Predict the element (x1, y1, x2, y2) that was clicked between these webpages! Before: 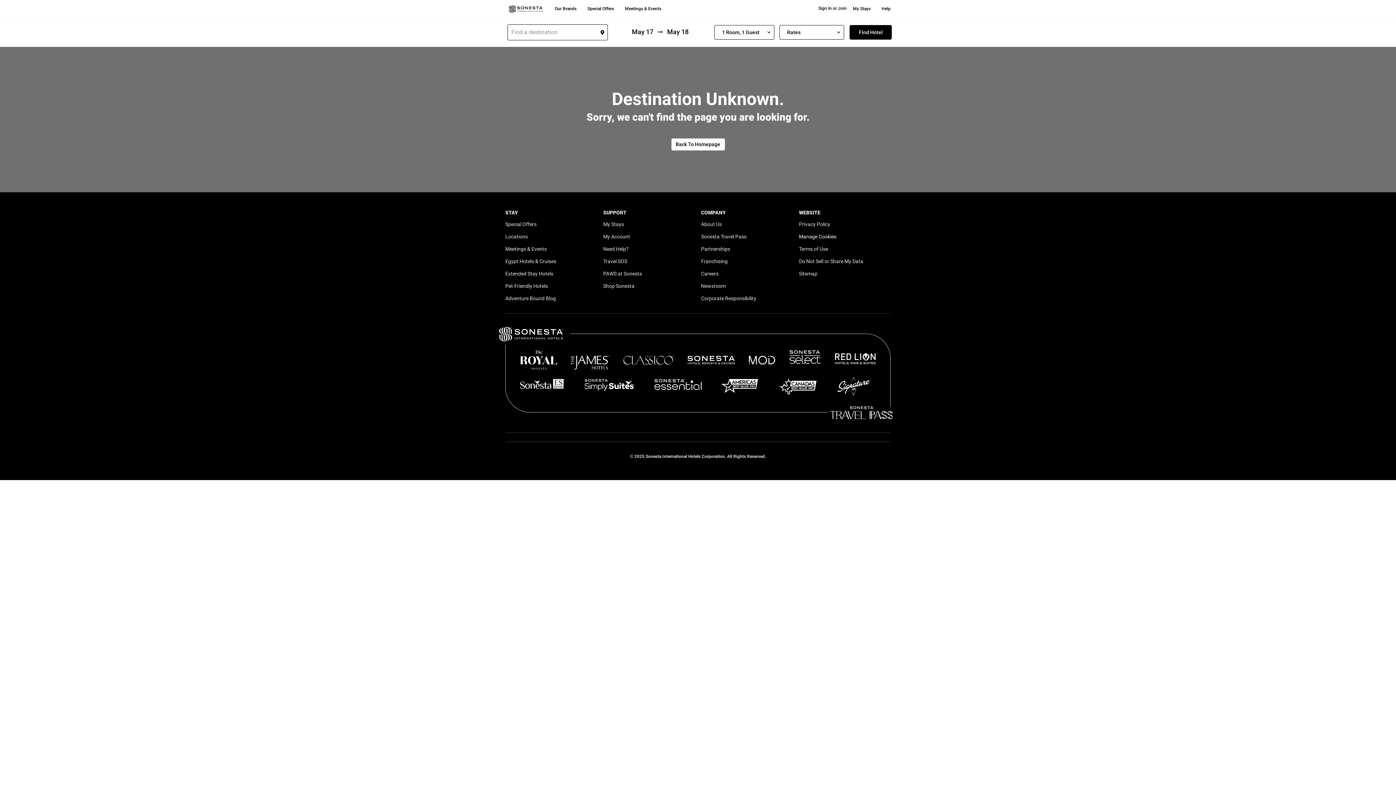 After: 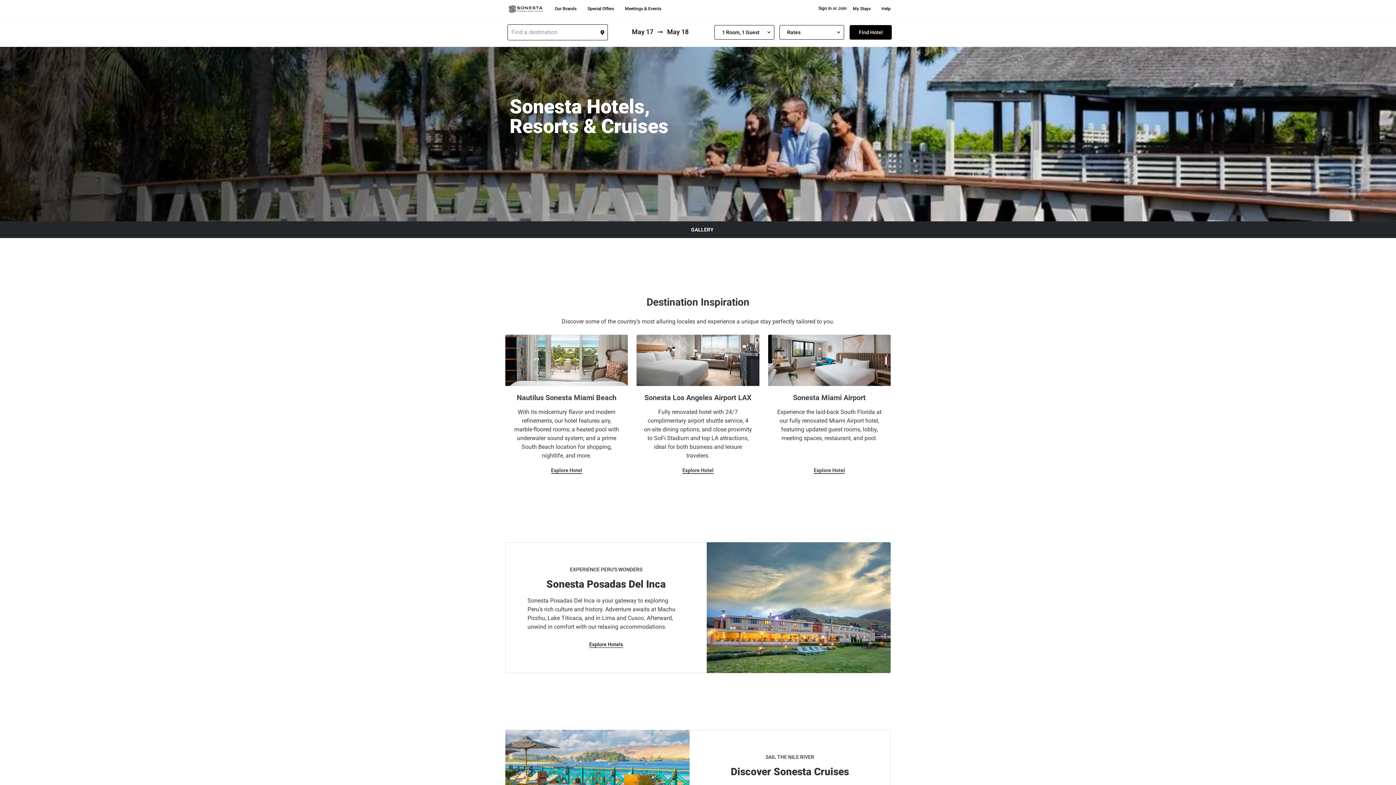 Action: bbox: (687, 350, 735, 364)